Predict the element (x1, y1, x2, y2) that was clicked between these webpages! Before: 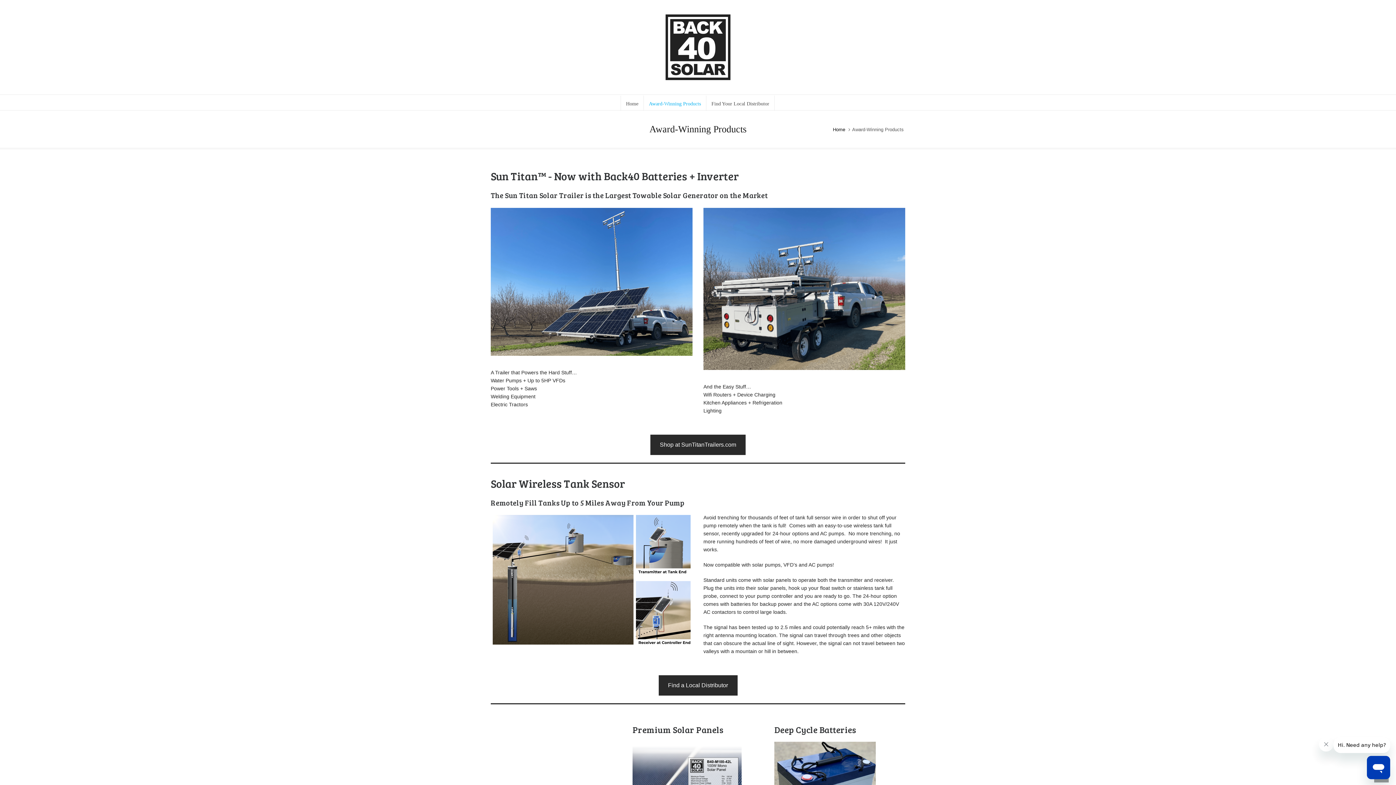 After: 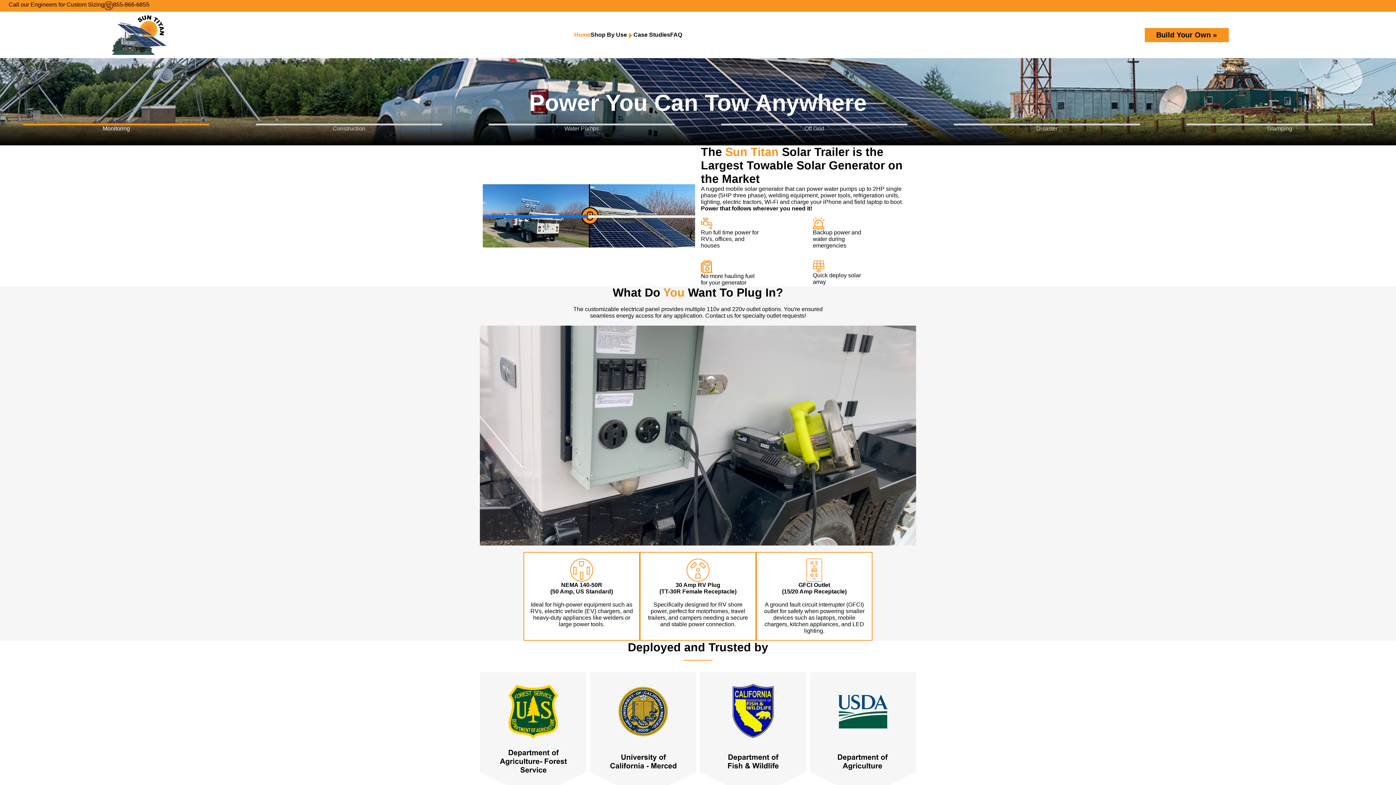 Action: bbox: (650, 434, 745, 455) label: Shop at SunTitanTrailers.com